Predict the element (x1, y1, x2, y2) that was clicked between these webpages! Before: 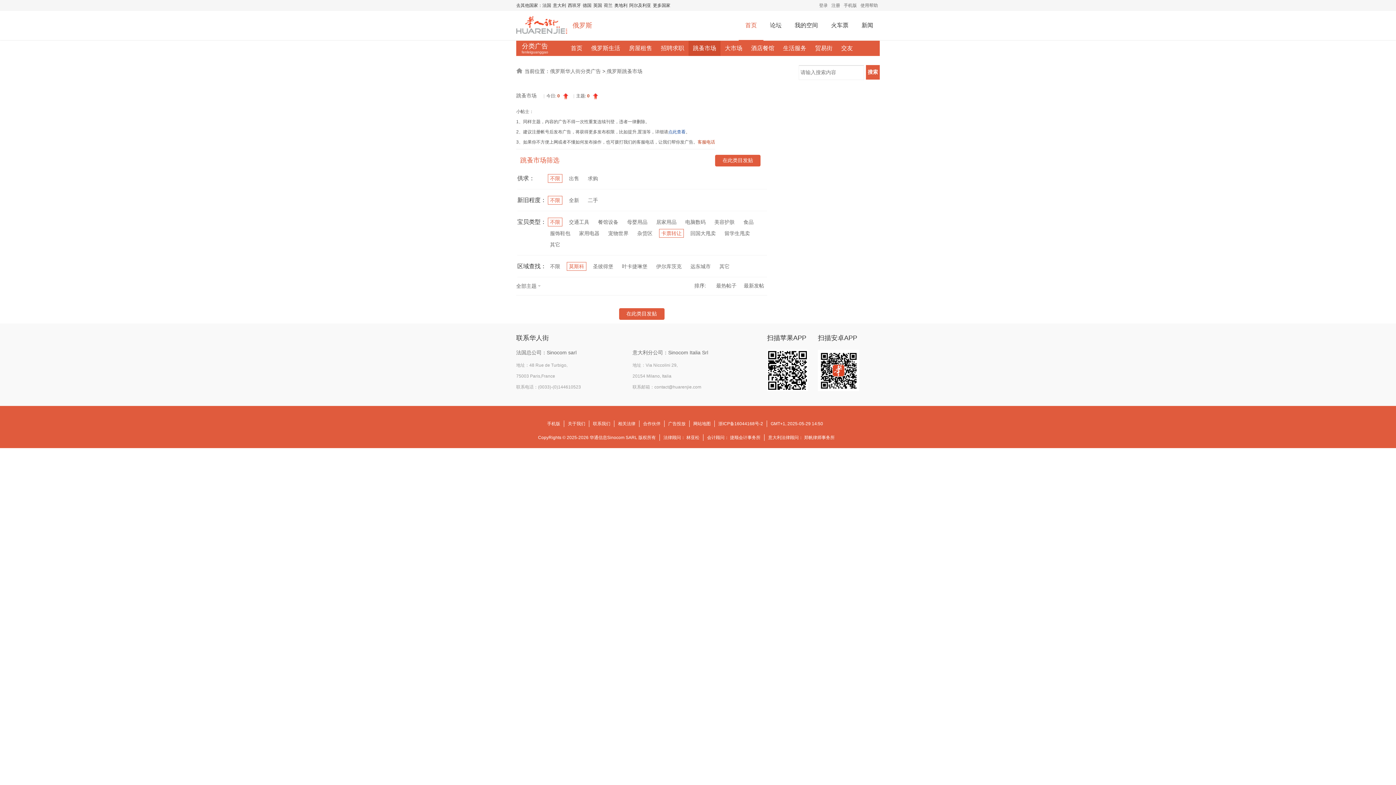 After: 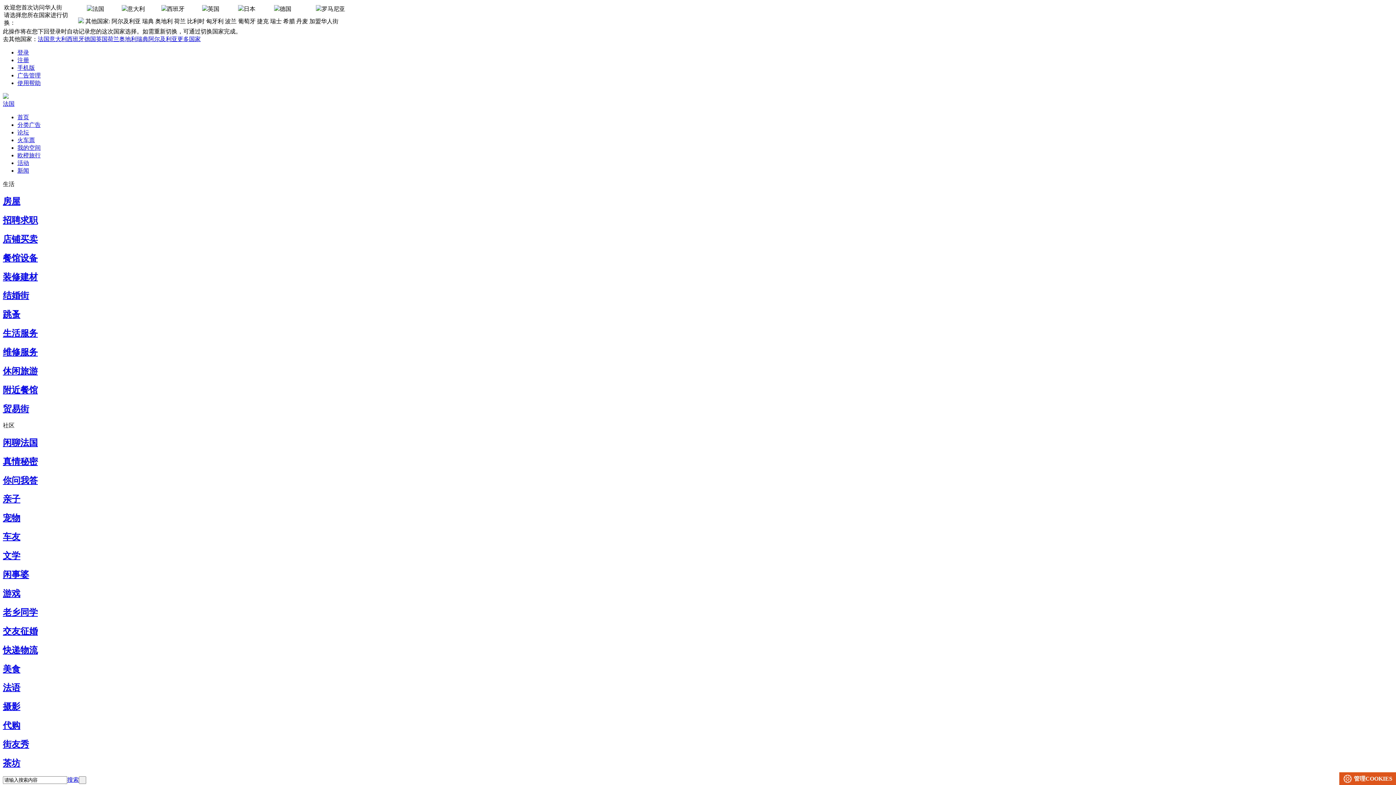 Action: label: 法国 bbox: (542, 0, 551, 10)